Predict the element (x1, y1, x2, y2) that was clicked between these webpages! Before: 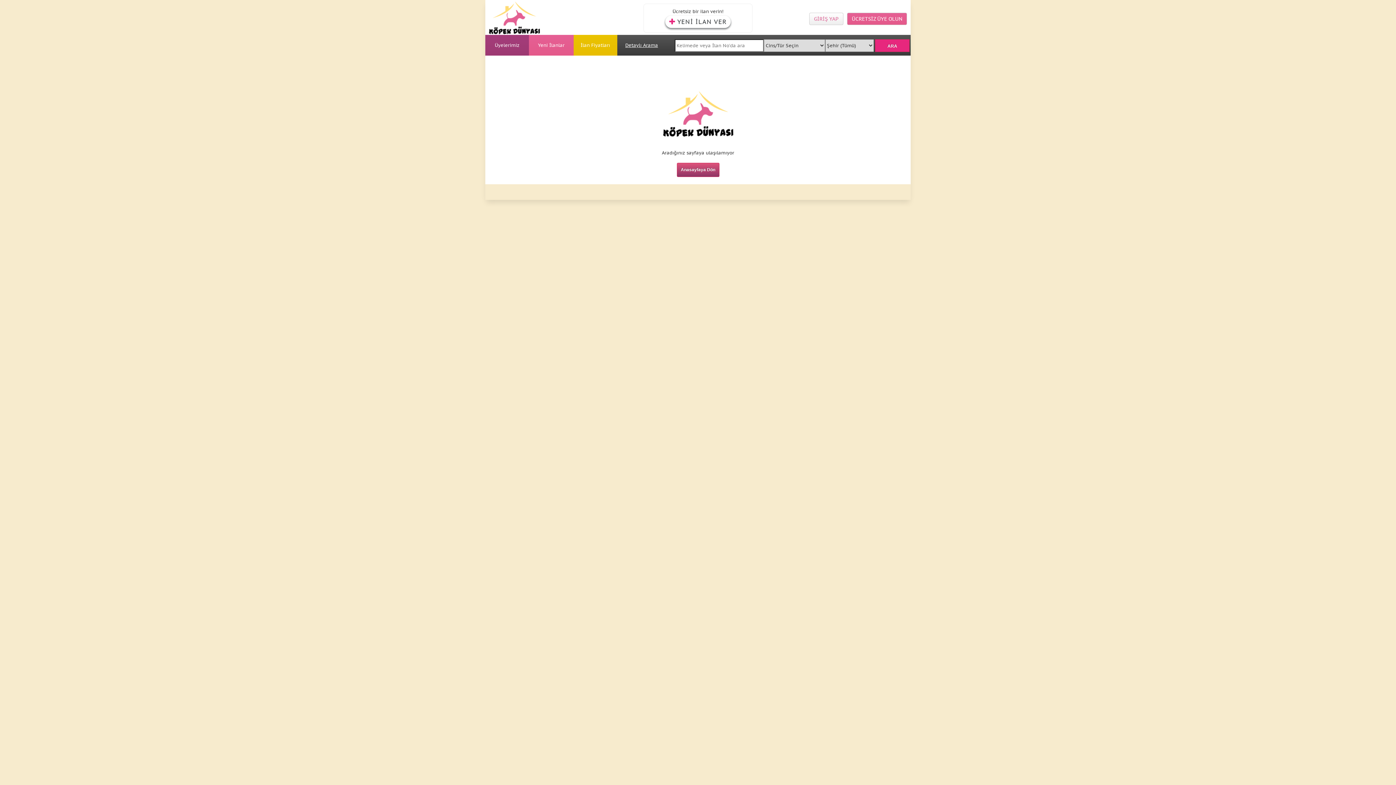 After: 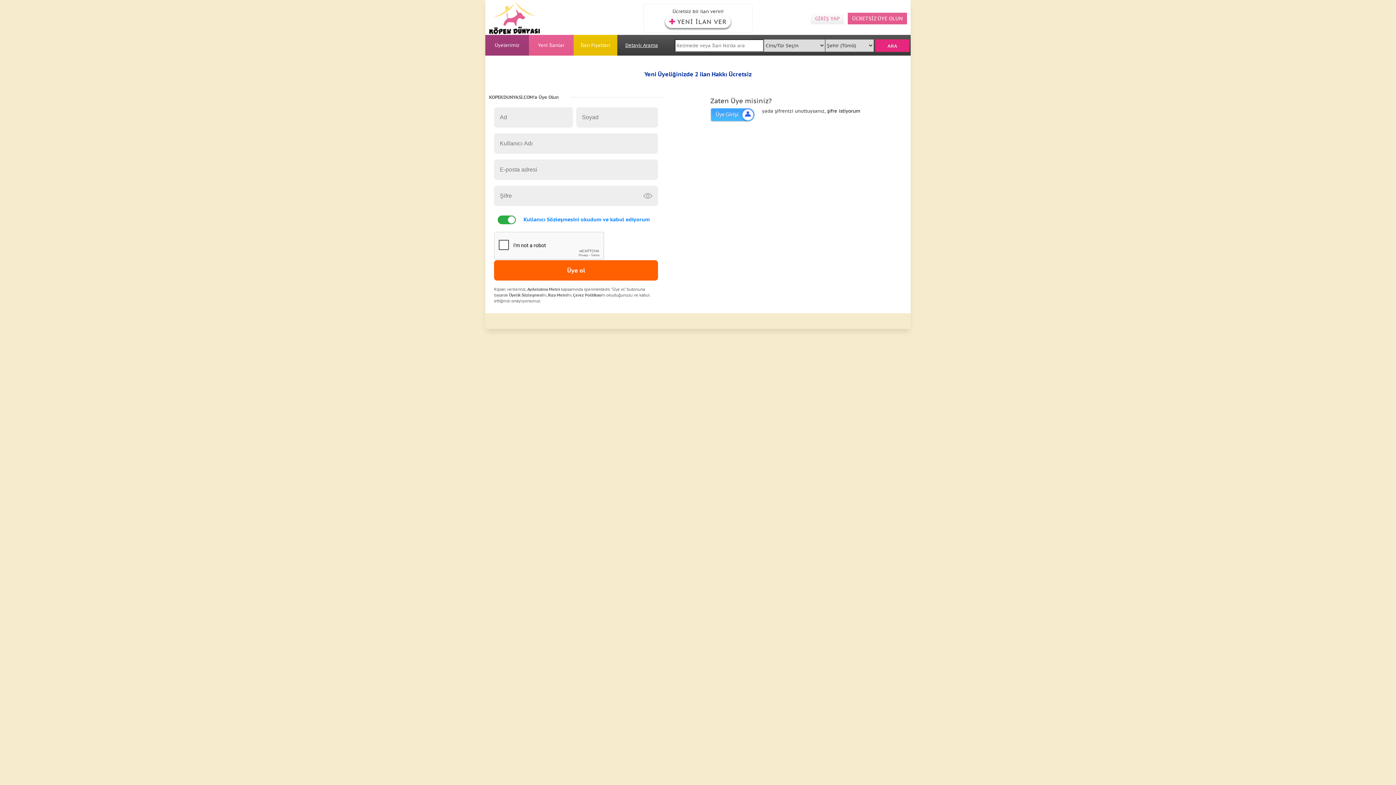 Action: bbox: (847, 12, 907, 25) label: ÜCRETSİZ ÜYE OLUN